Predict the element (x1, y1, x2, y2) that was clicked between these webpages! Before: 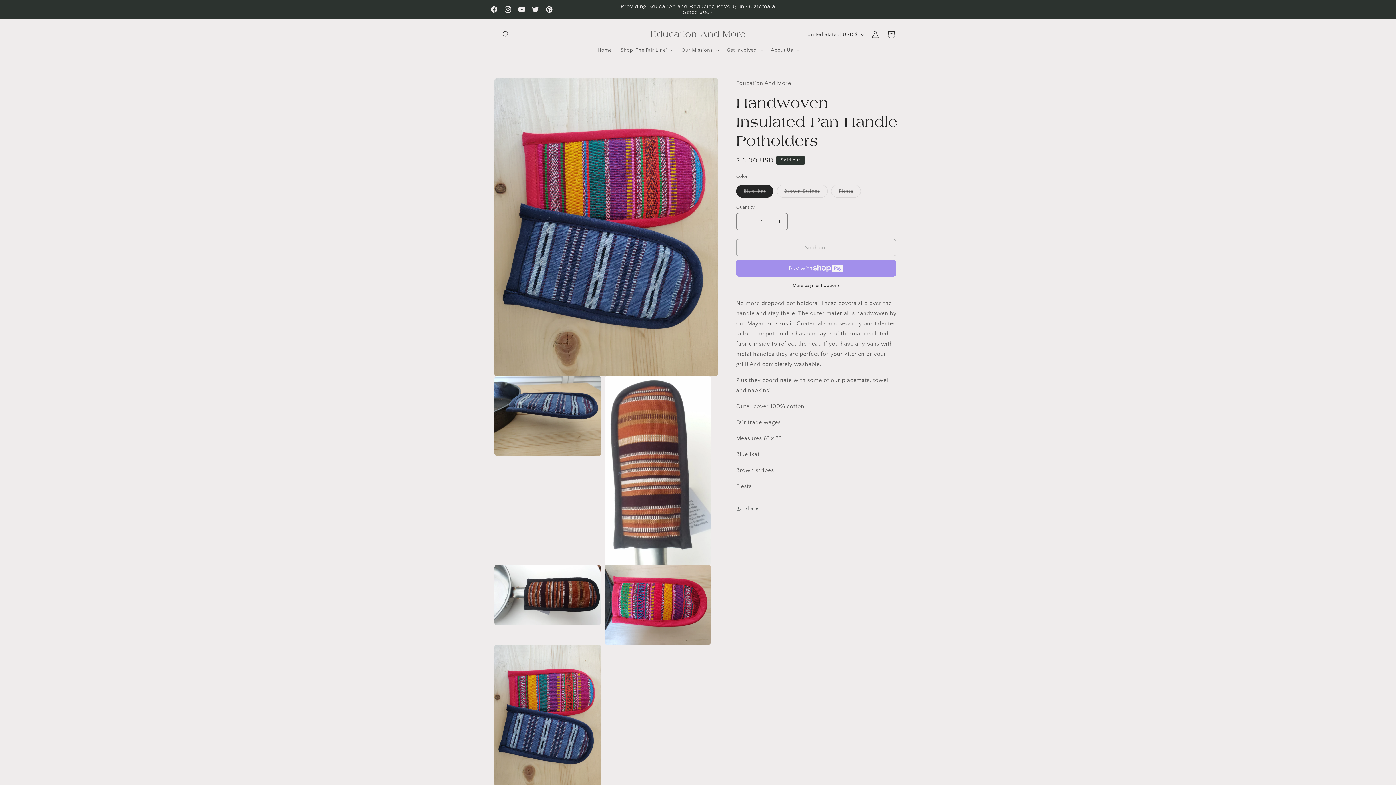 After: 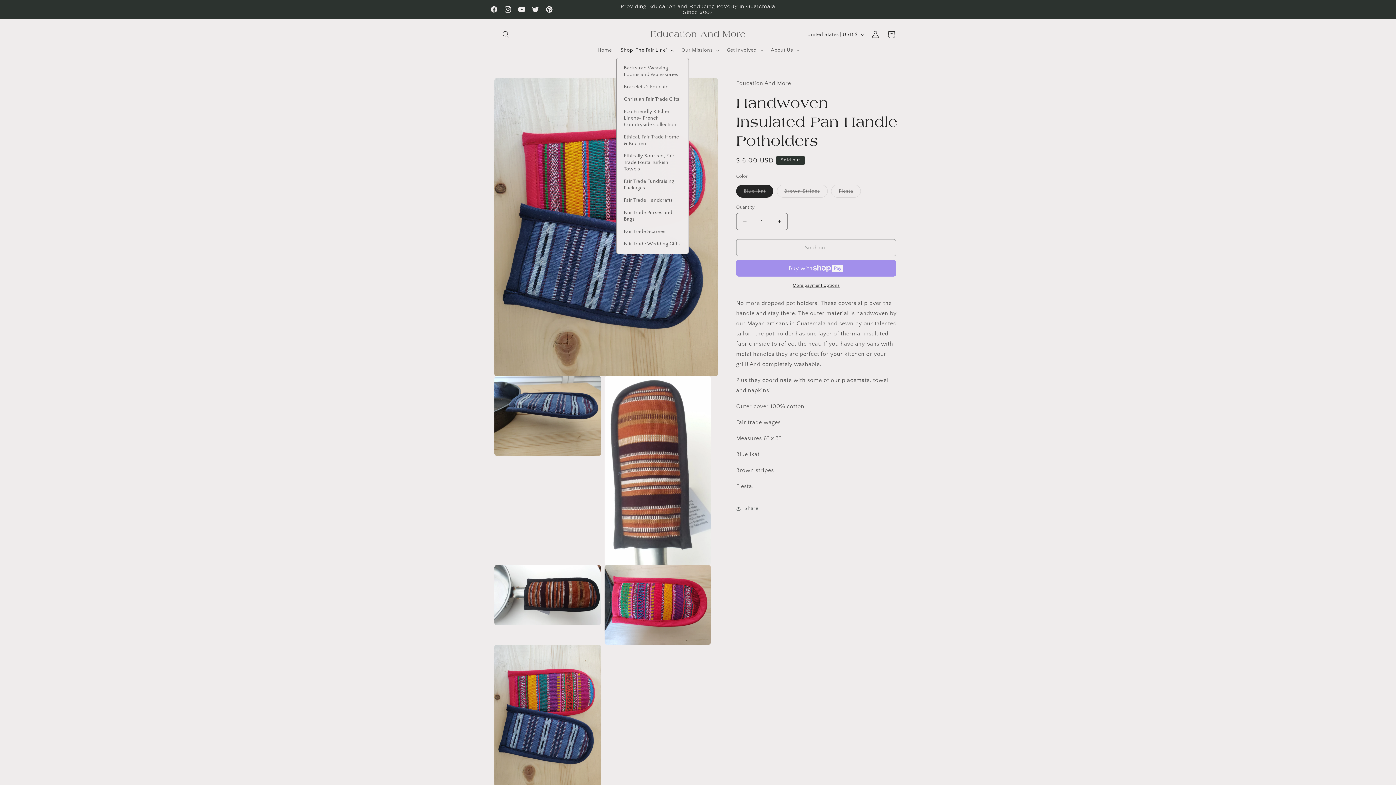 Action: label: Shop 'The Fair LIne' bbox: (616, 42, 677, 57)